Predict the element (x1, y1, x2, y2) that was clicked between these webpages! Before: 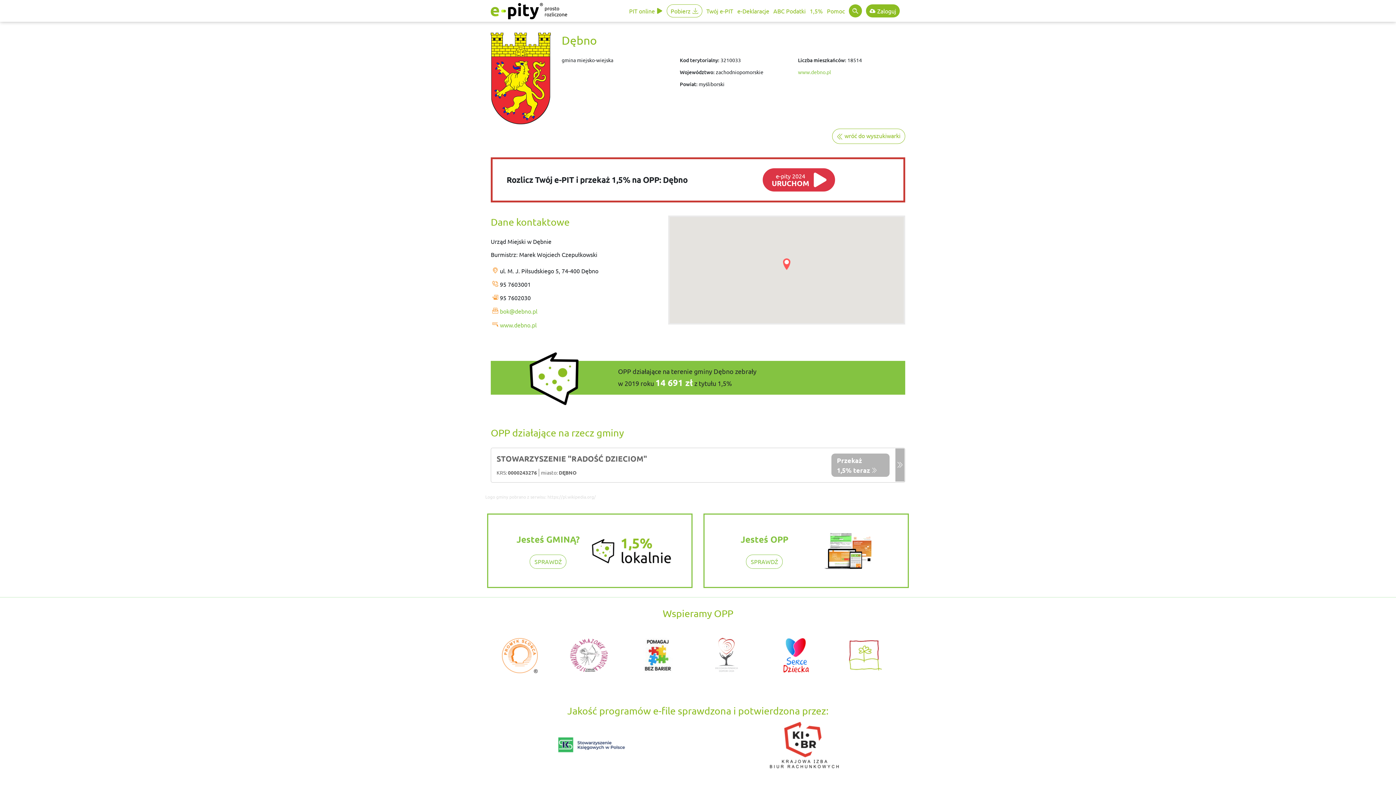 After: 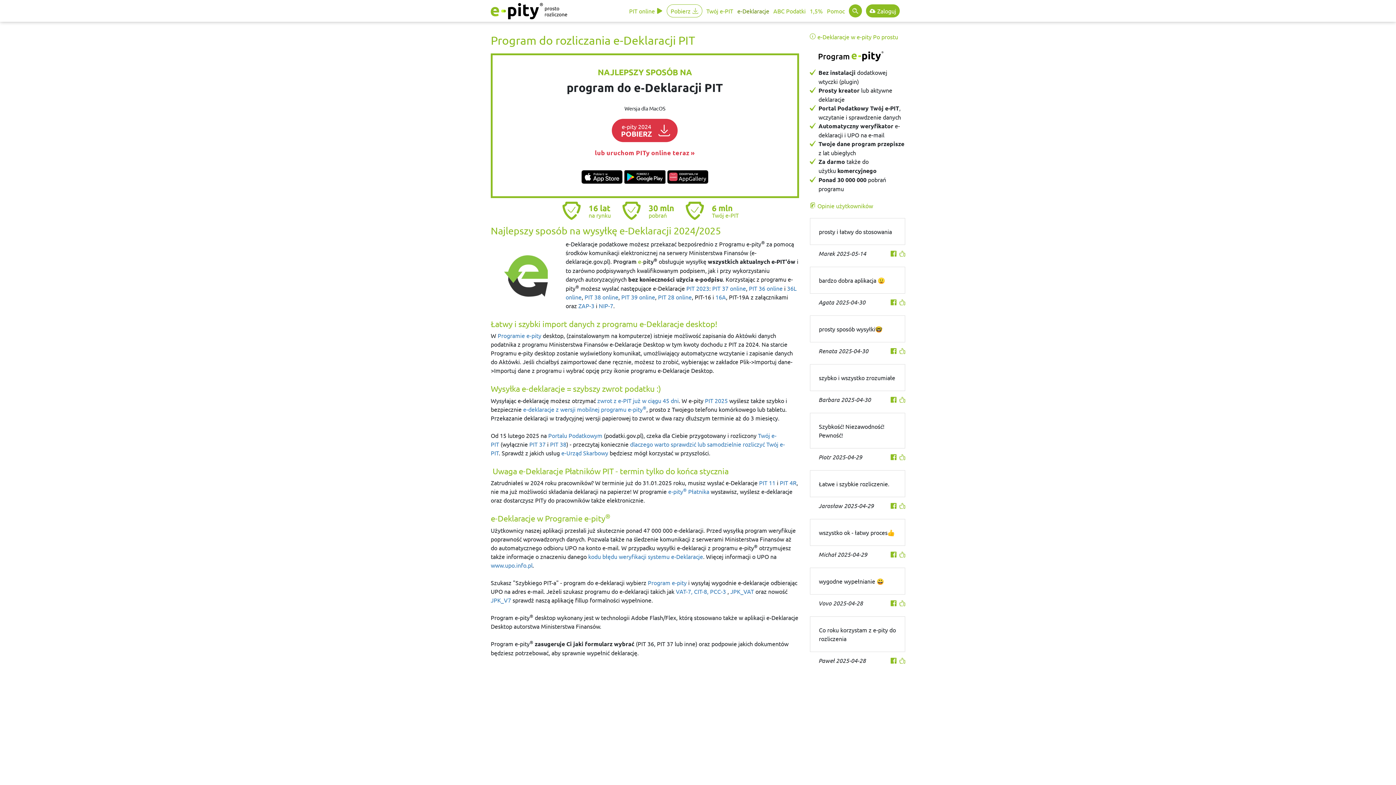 Action: bbox: (737, 6, 769, 15) label: e-Deklaracje